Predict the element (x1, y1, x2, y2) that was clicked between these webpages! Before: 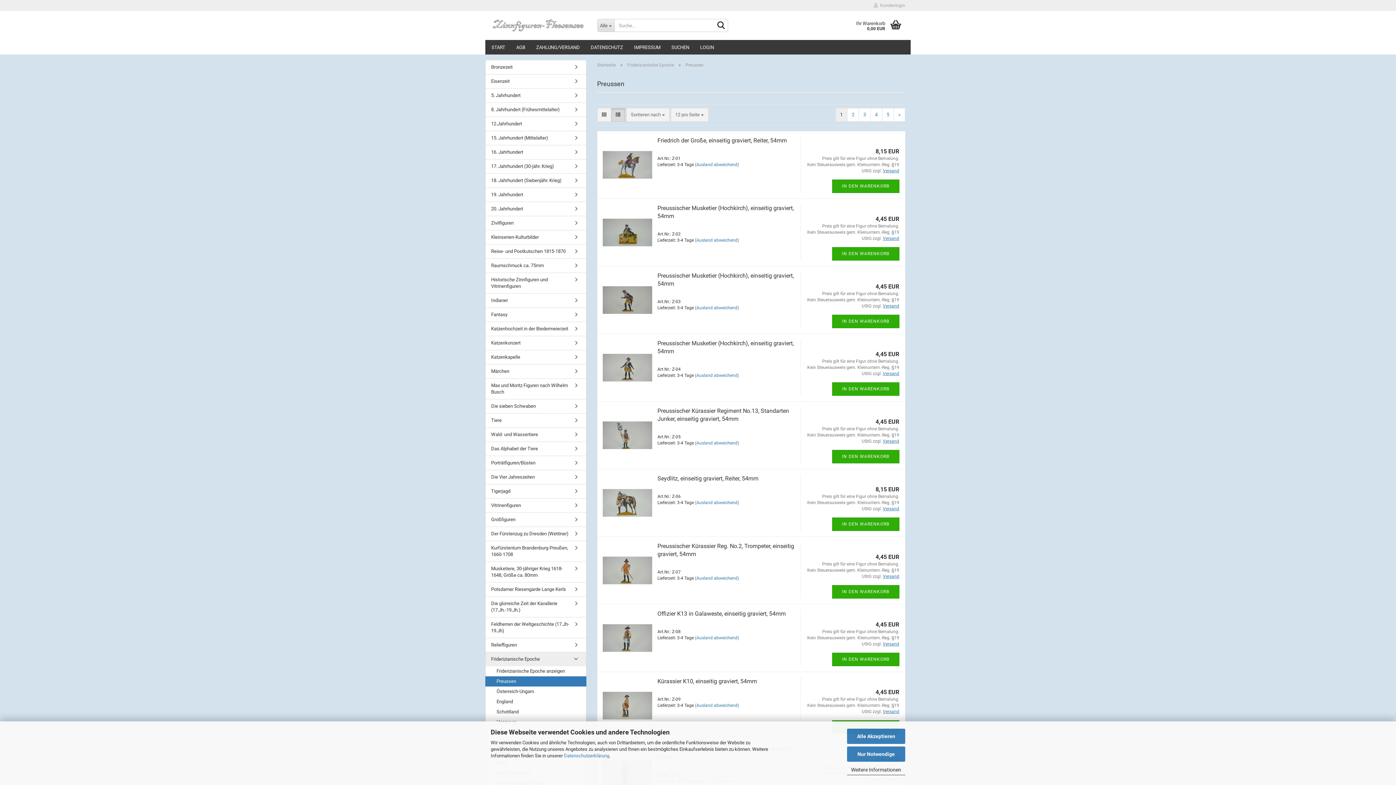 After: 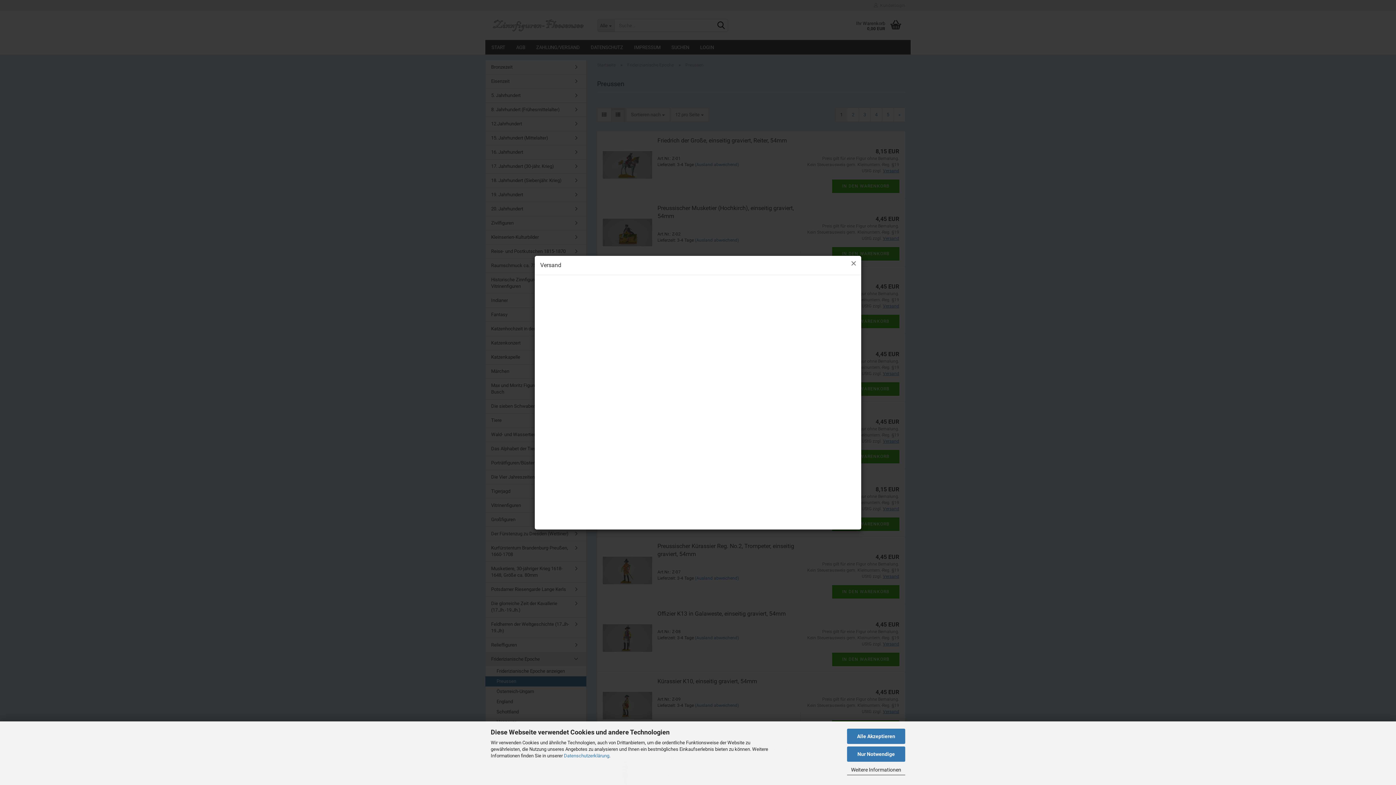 Action: label: Versand bbox: (883, 236, 899, 241)